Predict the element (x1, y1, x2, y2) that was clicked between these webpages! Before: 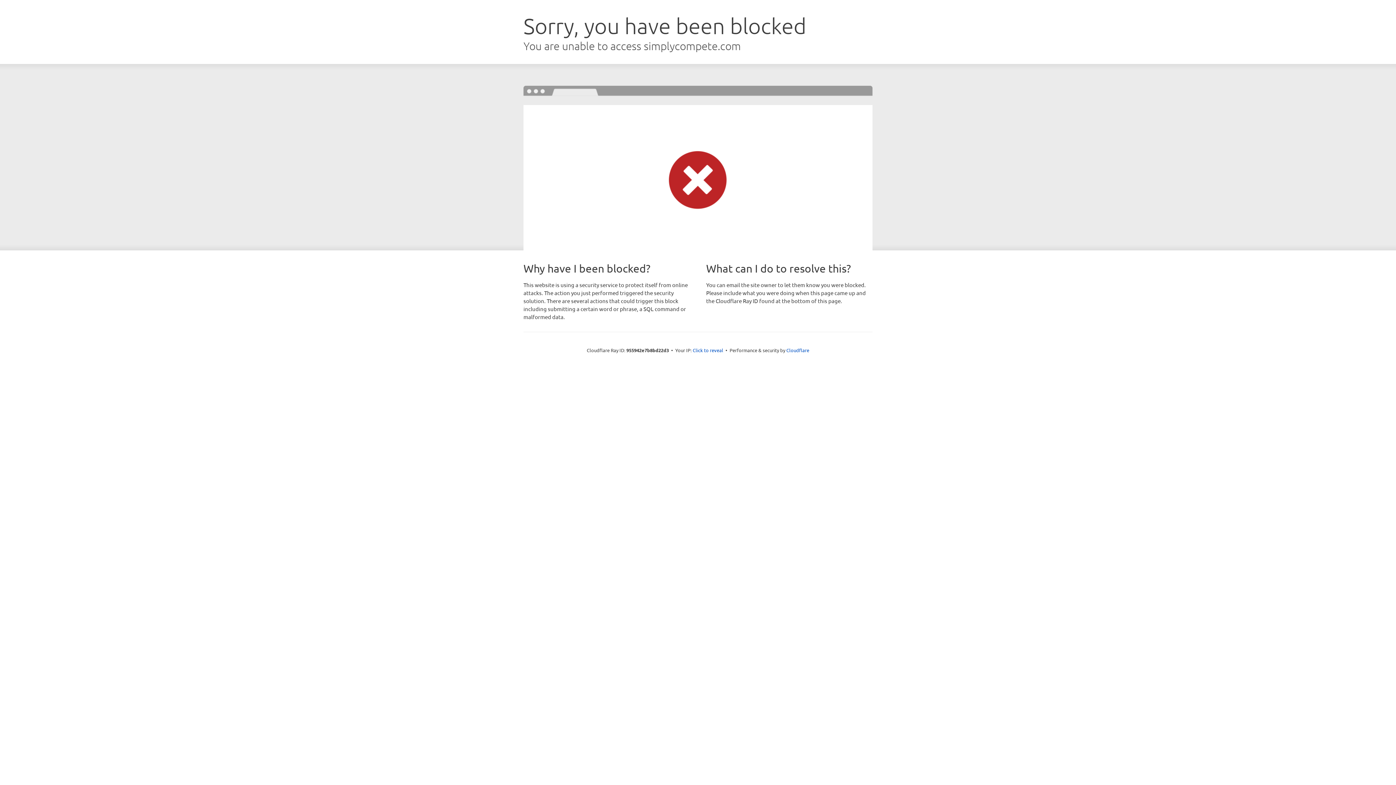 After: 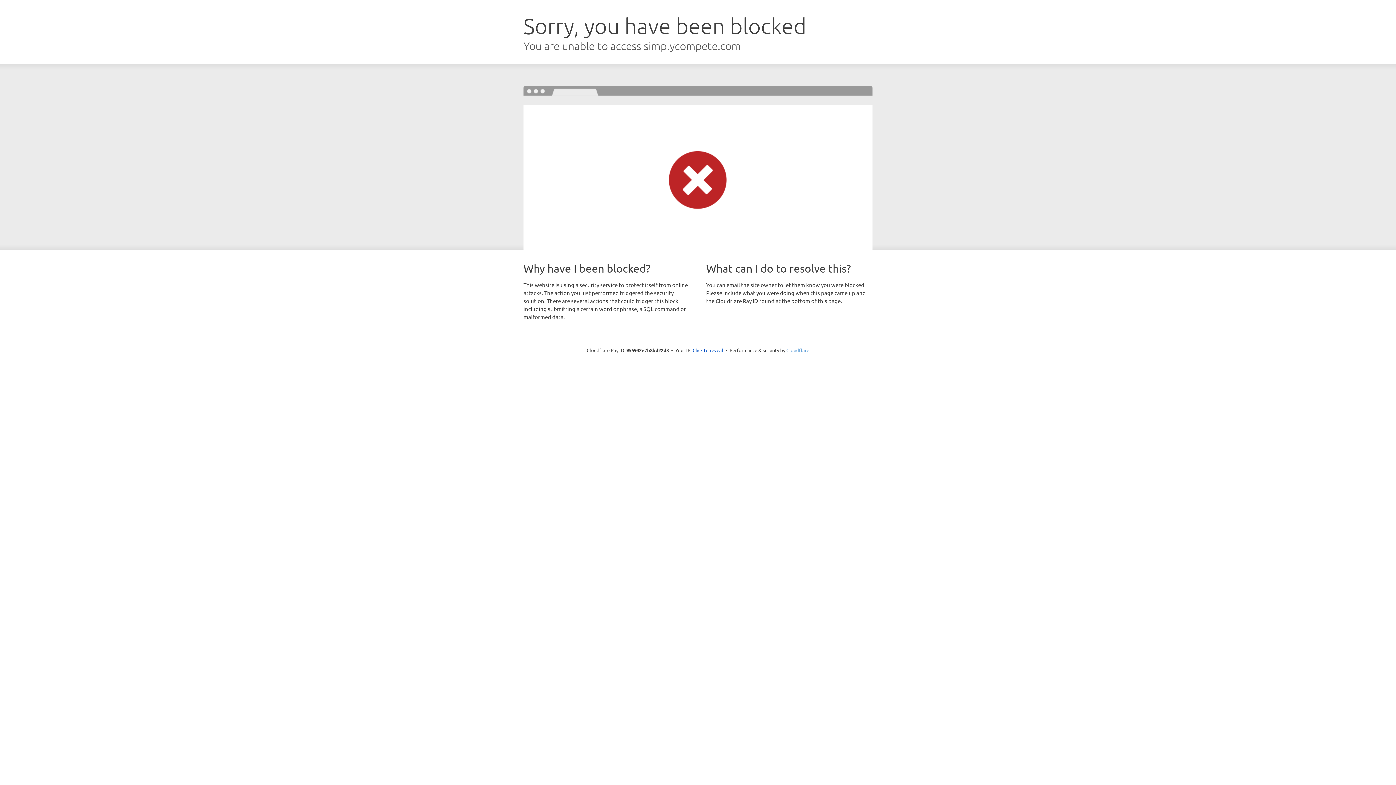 Action: bbox: (786, 347, 809, 353) label: Cloudflare